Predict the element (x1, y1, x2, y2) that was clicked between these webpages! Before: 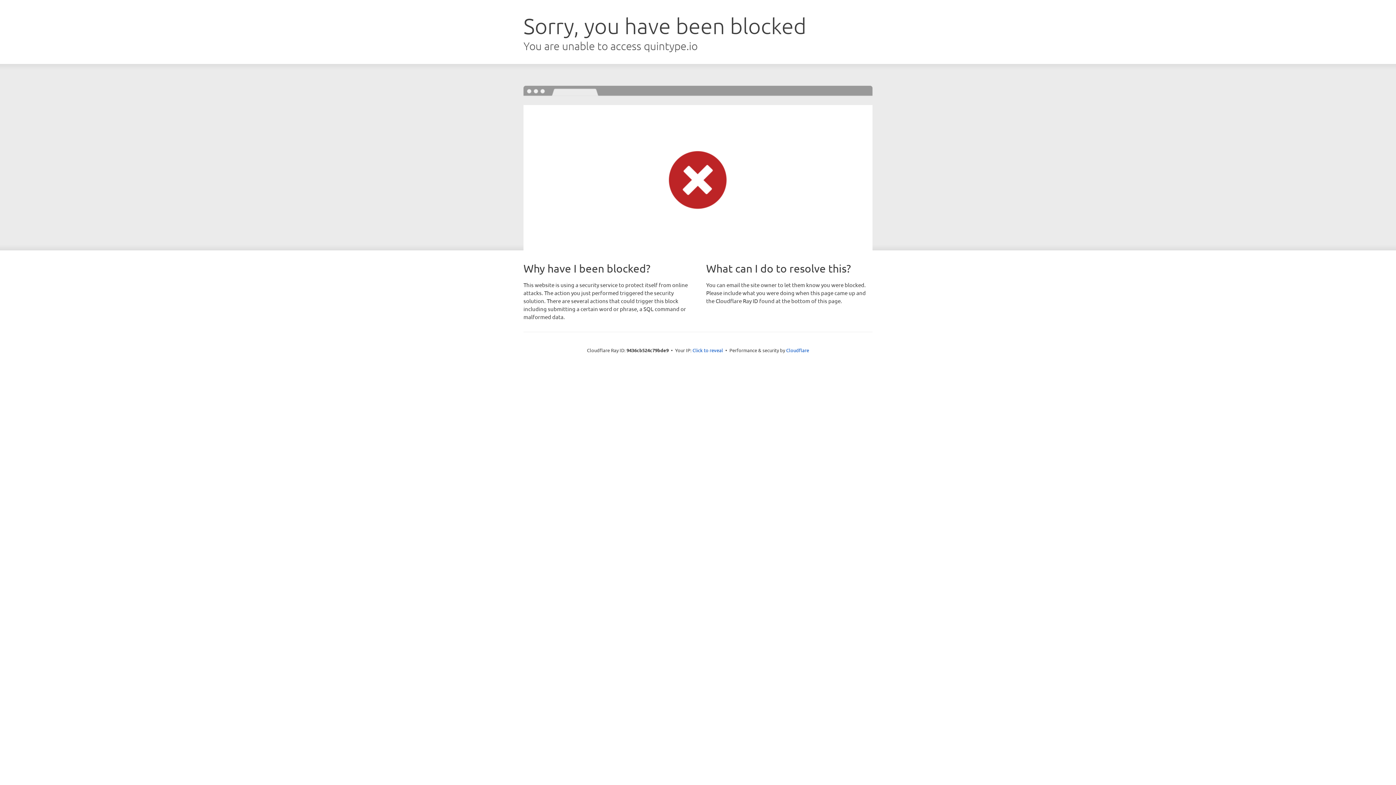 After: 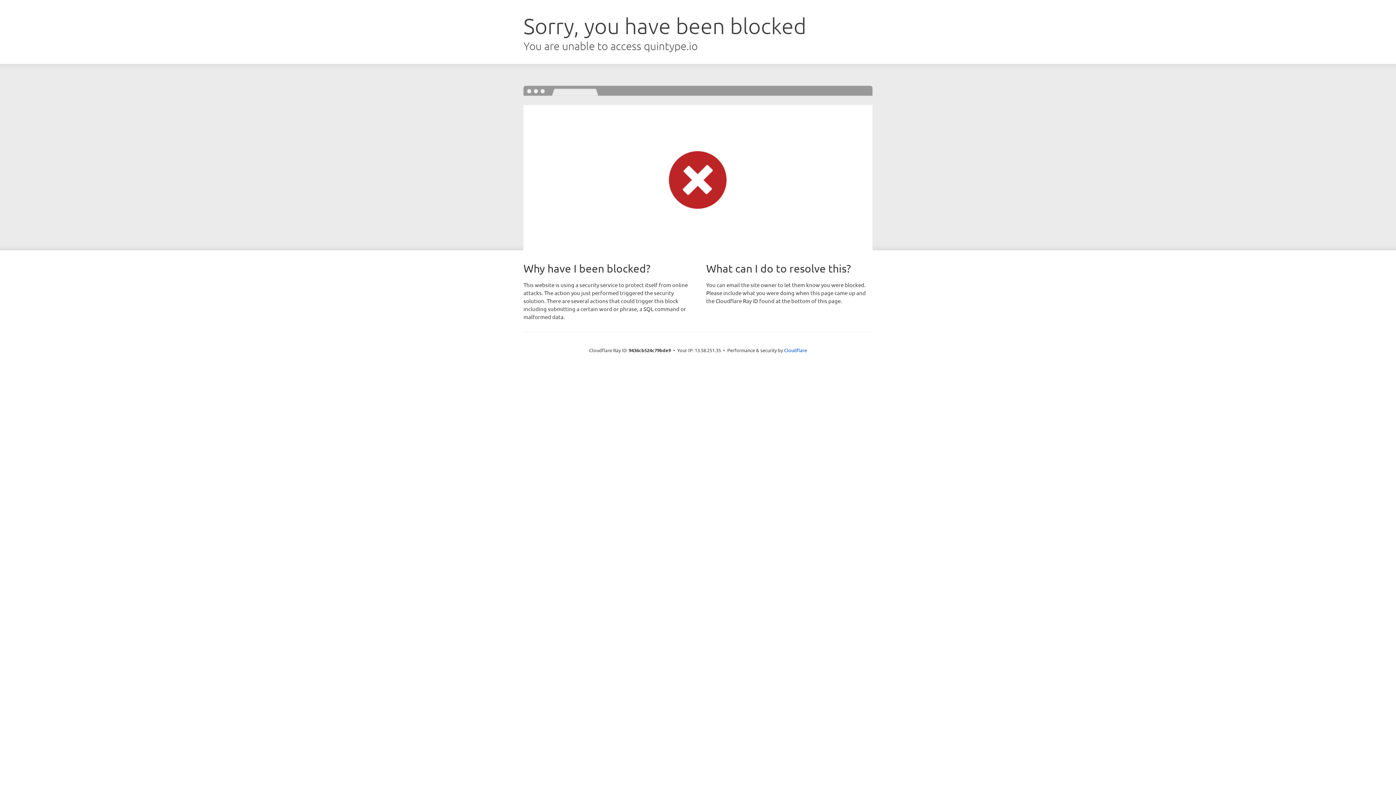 Action: label: Click to reveal bbox: (692, 346, 723, 353)